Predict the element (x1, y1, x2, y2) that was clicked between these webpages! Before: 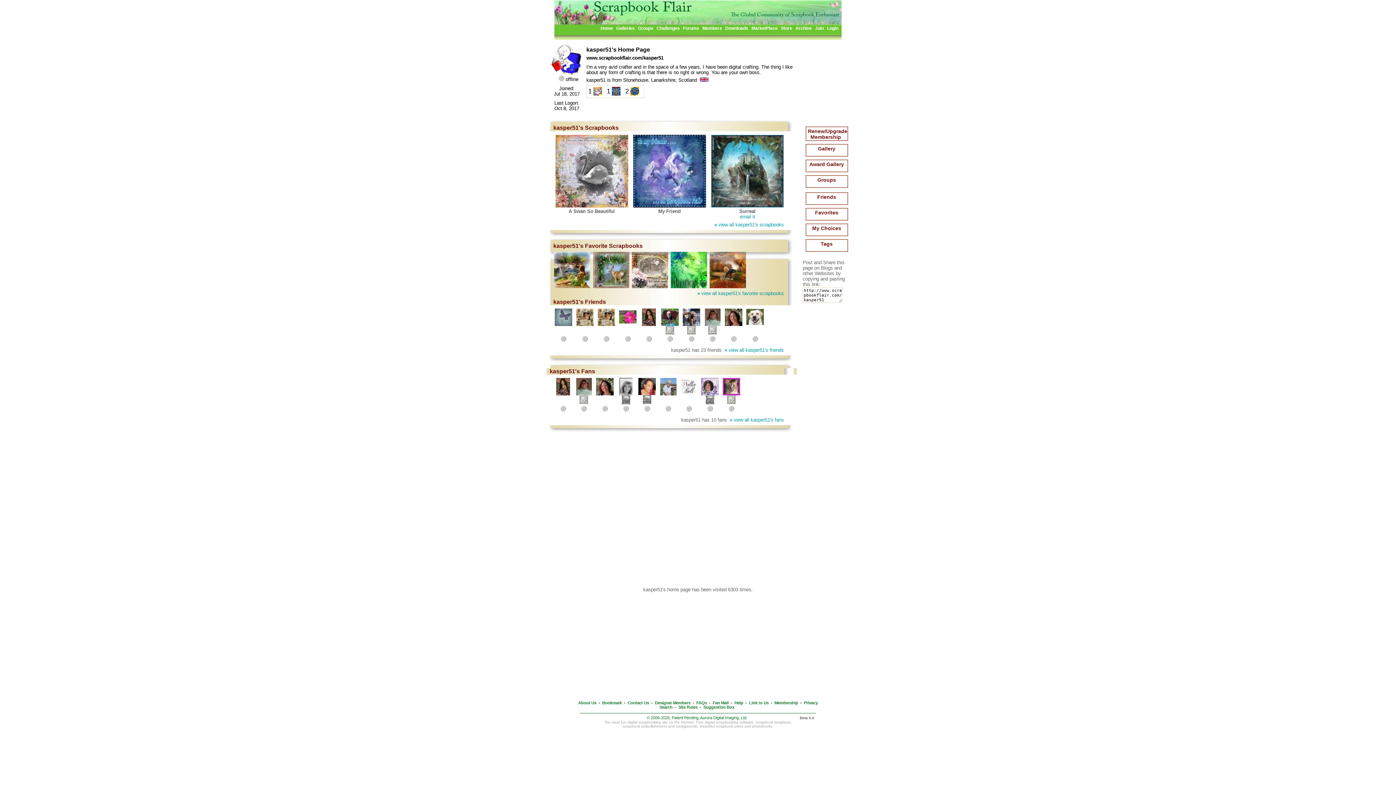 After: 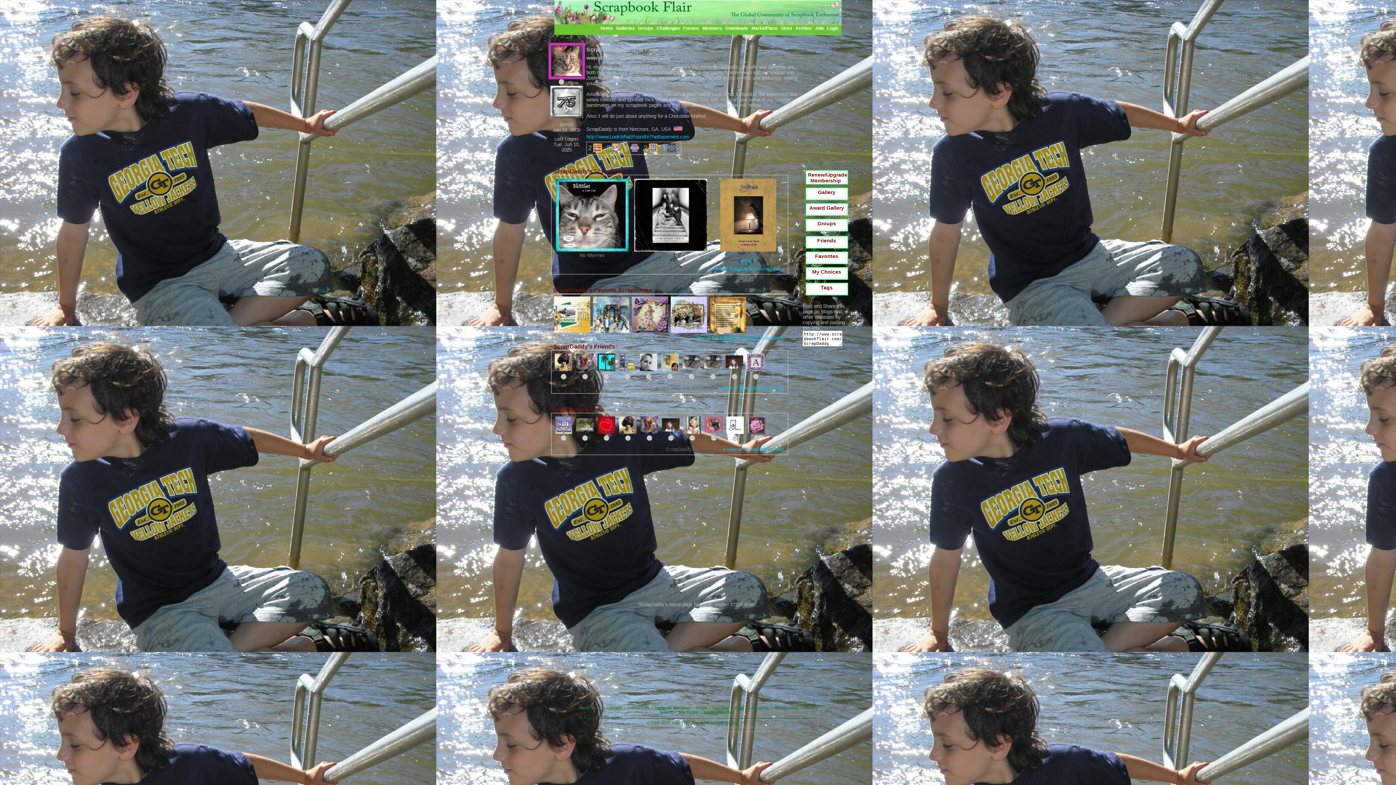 Action: bbox: (722, 390, 740, 396)